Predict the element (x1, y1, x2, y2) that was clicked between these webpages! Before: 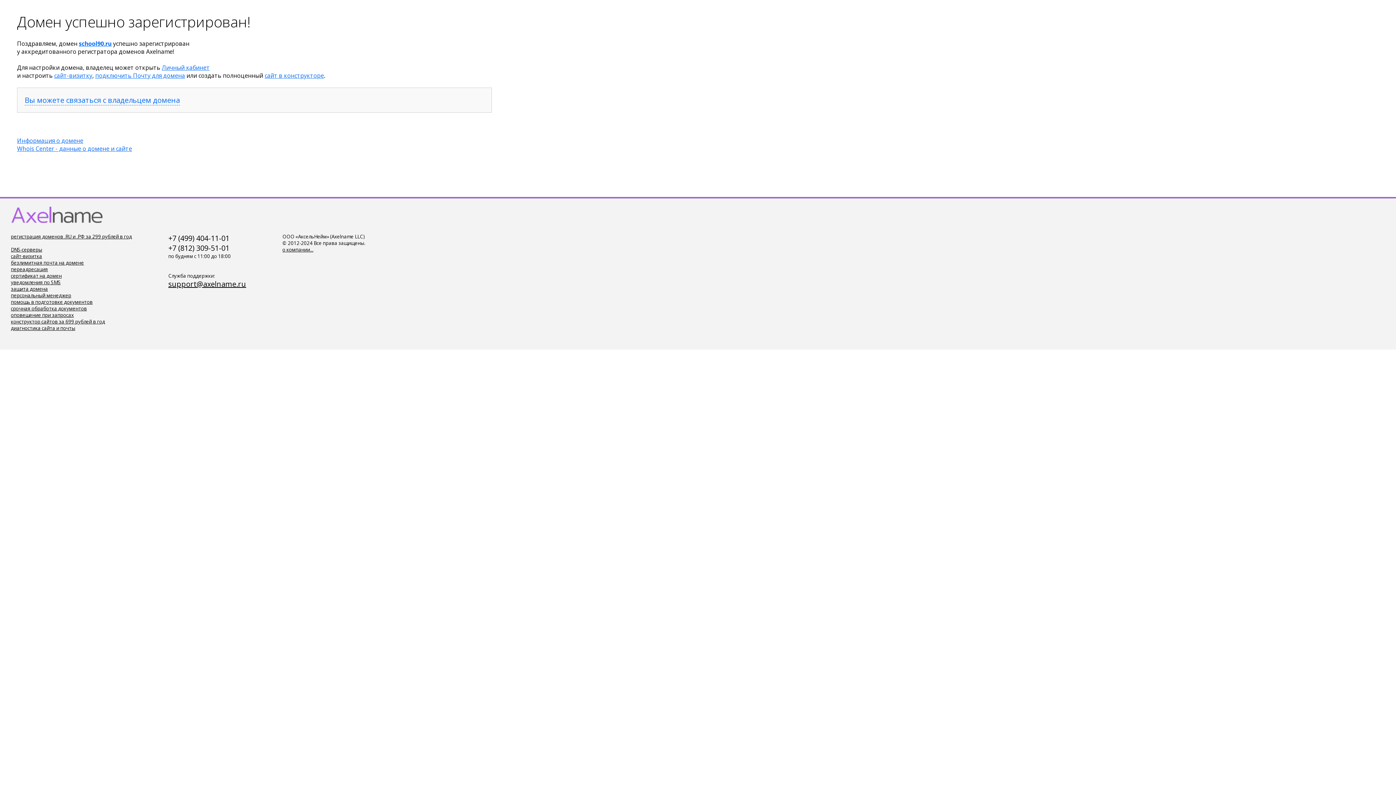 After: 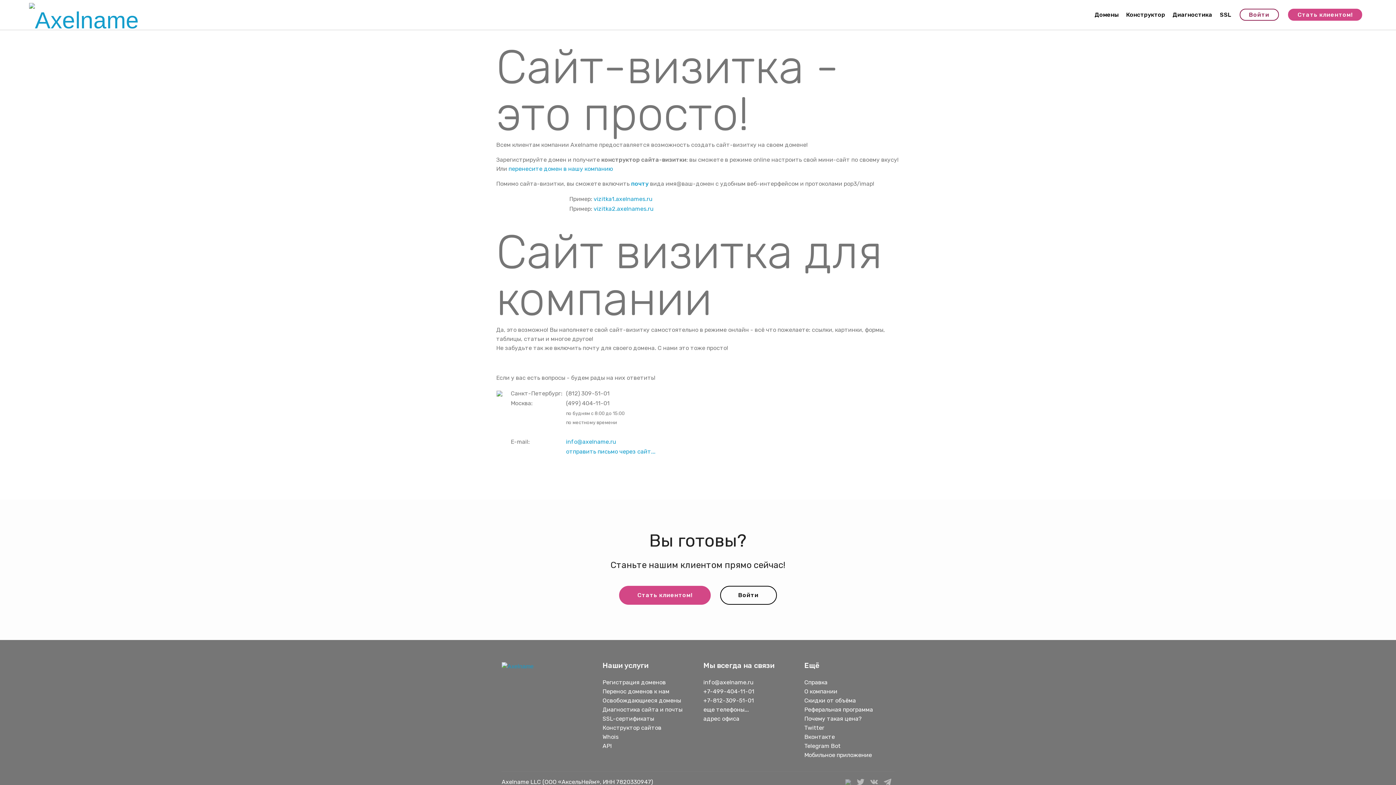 Action: label: сайт-визитка bbox: (10, 253, 42, 259)